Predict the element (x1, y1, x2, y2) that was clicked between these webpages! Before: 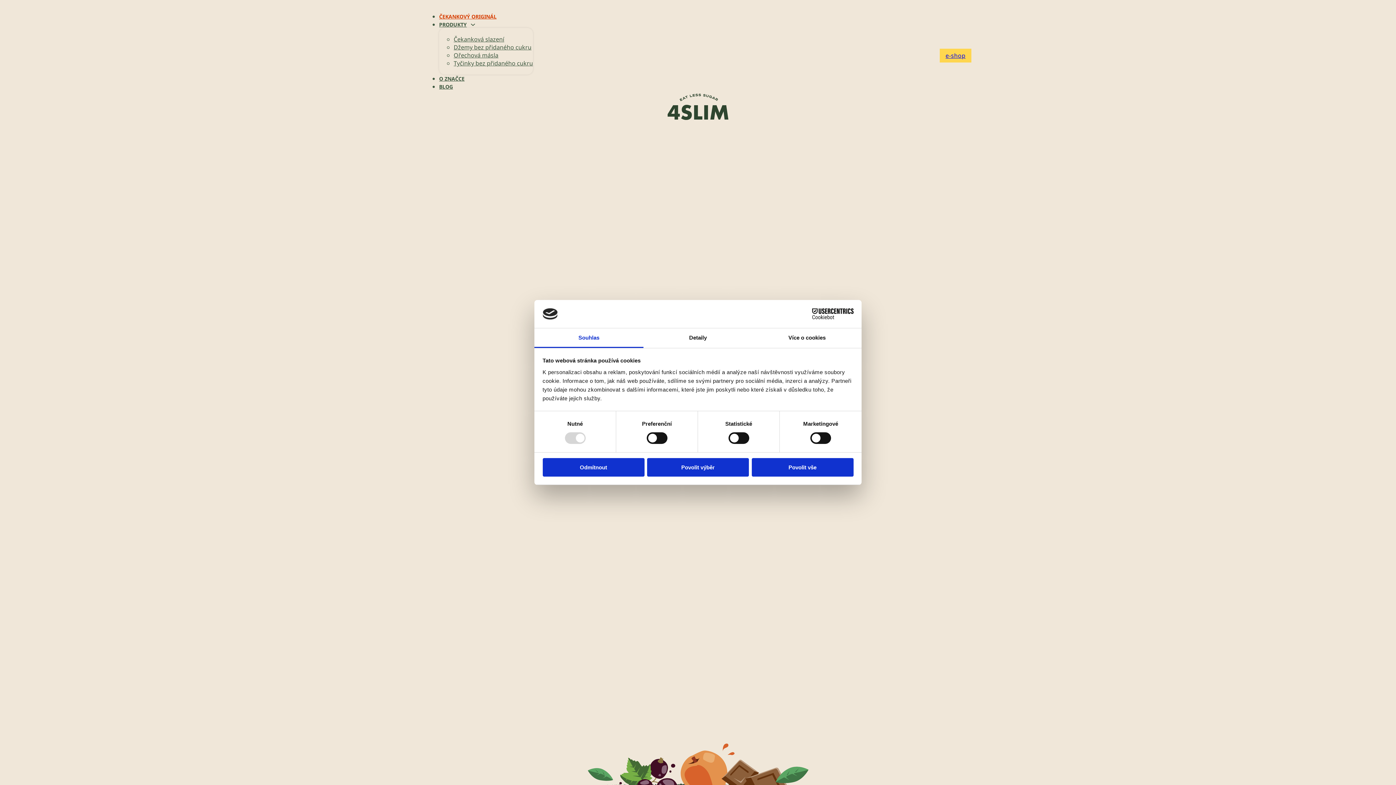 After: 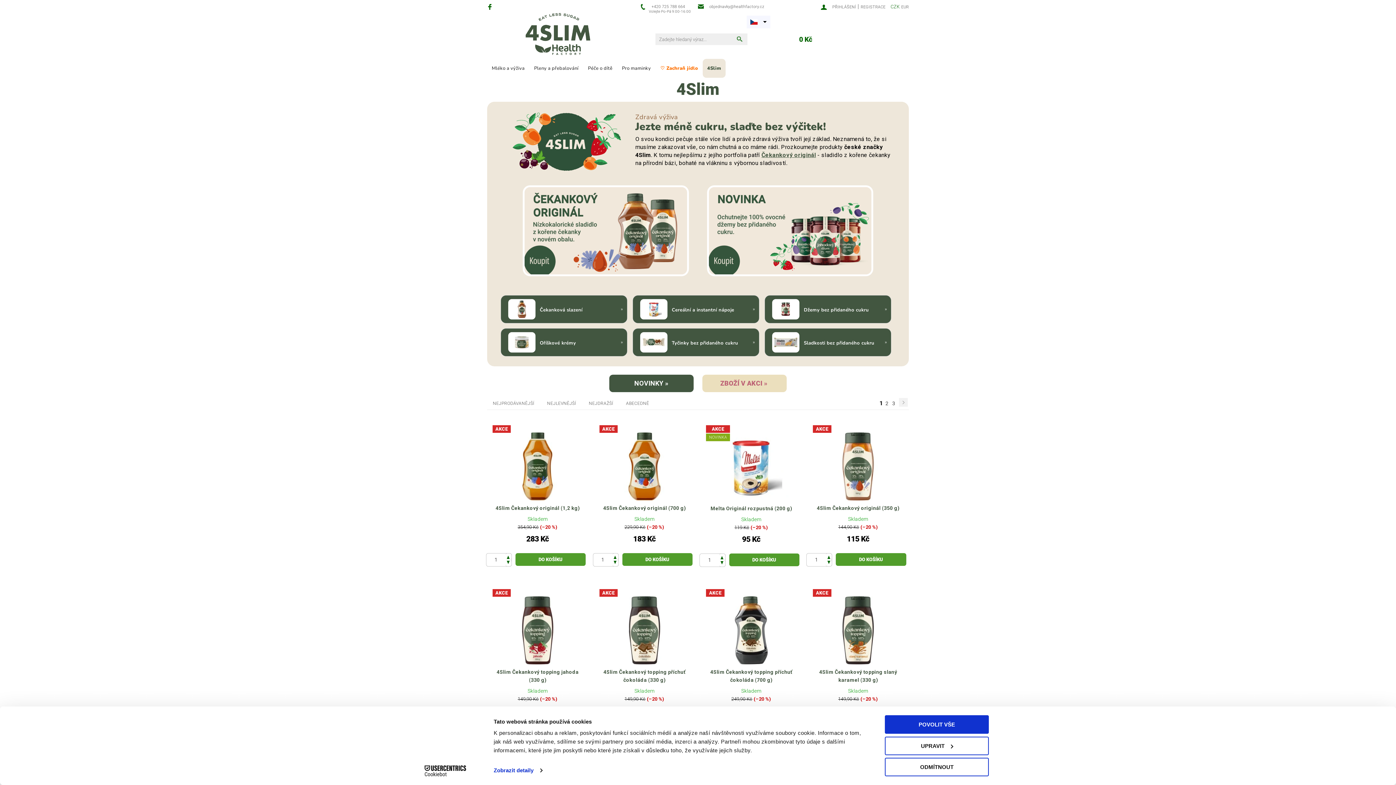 Action: label: přejít na e-shop bbox: (940, 48, 971, 62)